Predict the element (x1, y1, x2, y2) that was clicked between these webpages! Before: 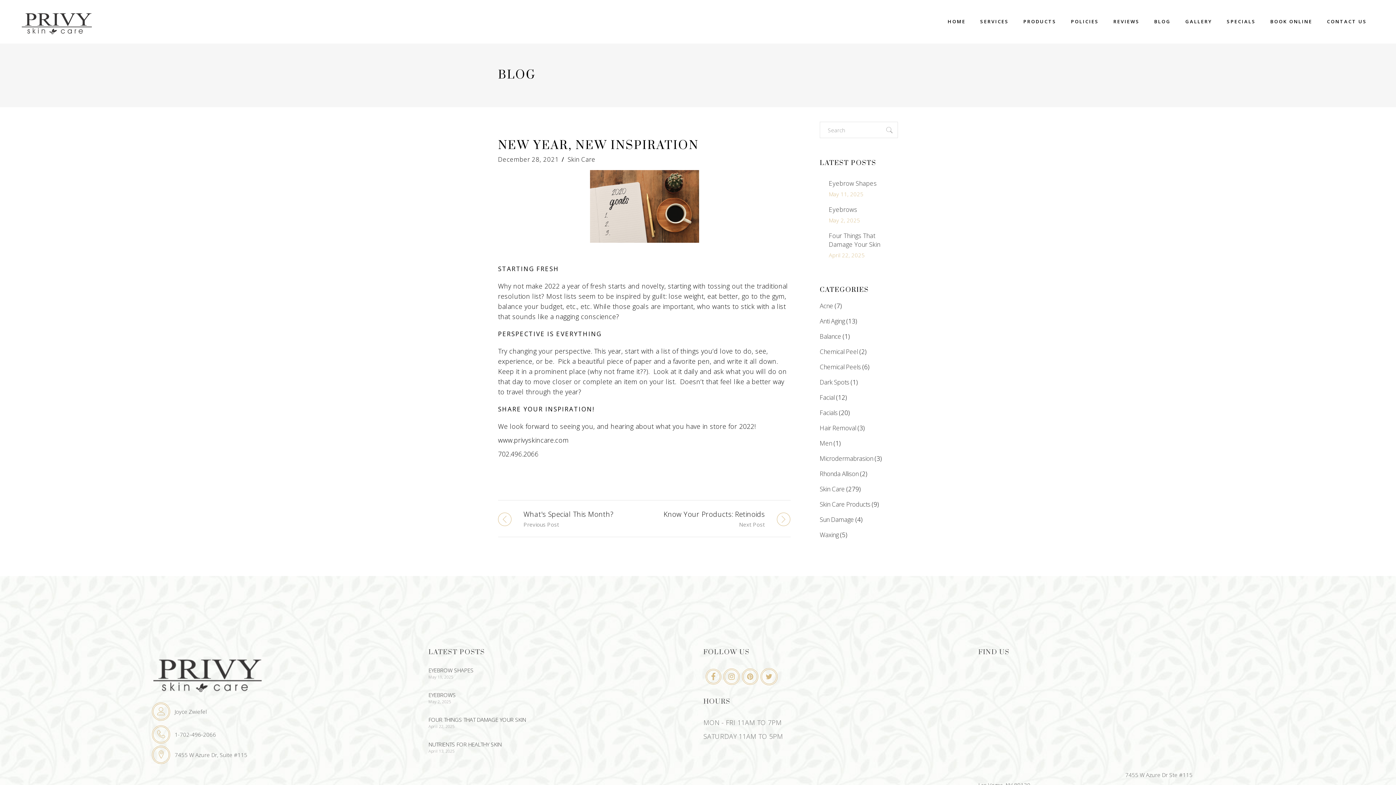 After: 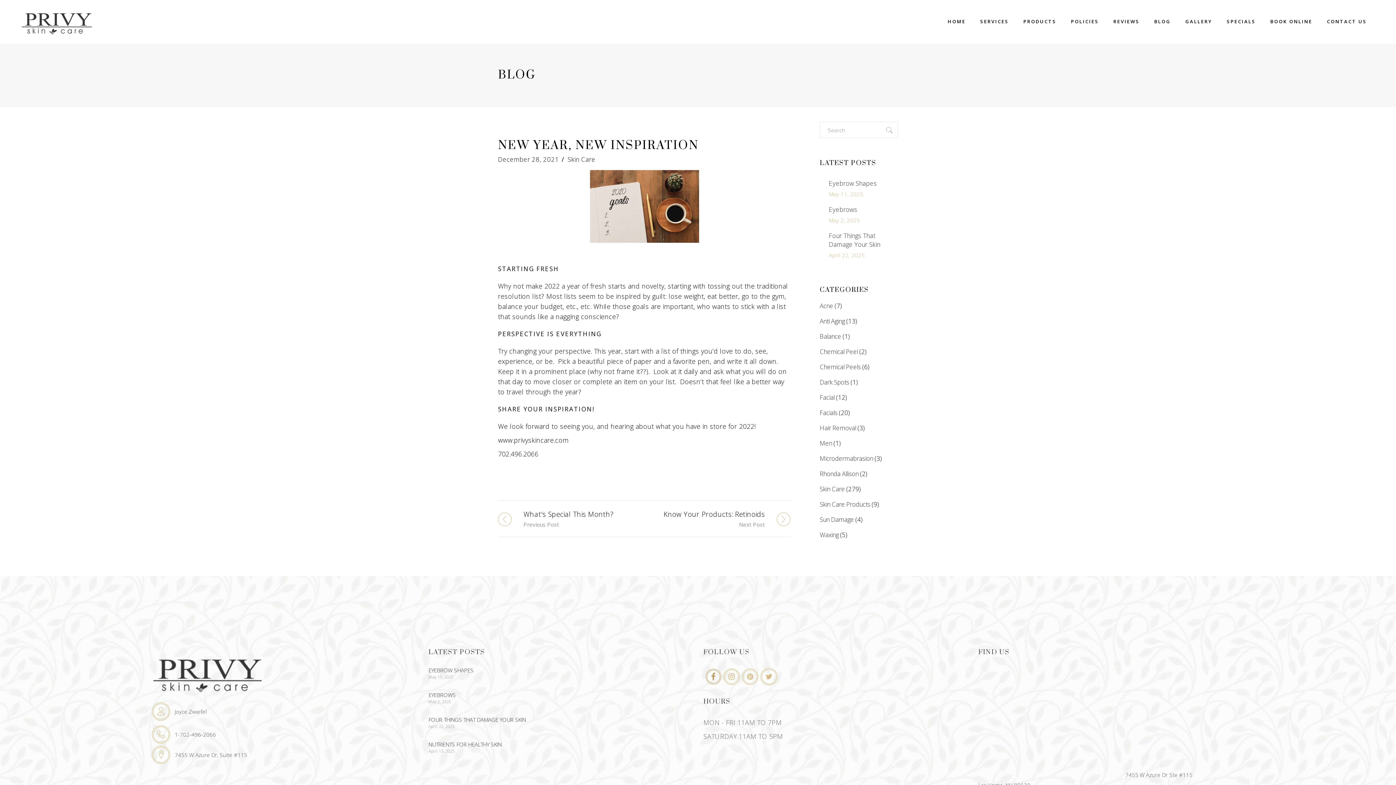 Action: bbox: (707, 668, 719, 685)